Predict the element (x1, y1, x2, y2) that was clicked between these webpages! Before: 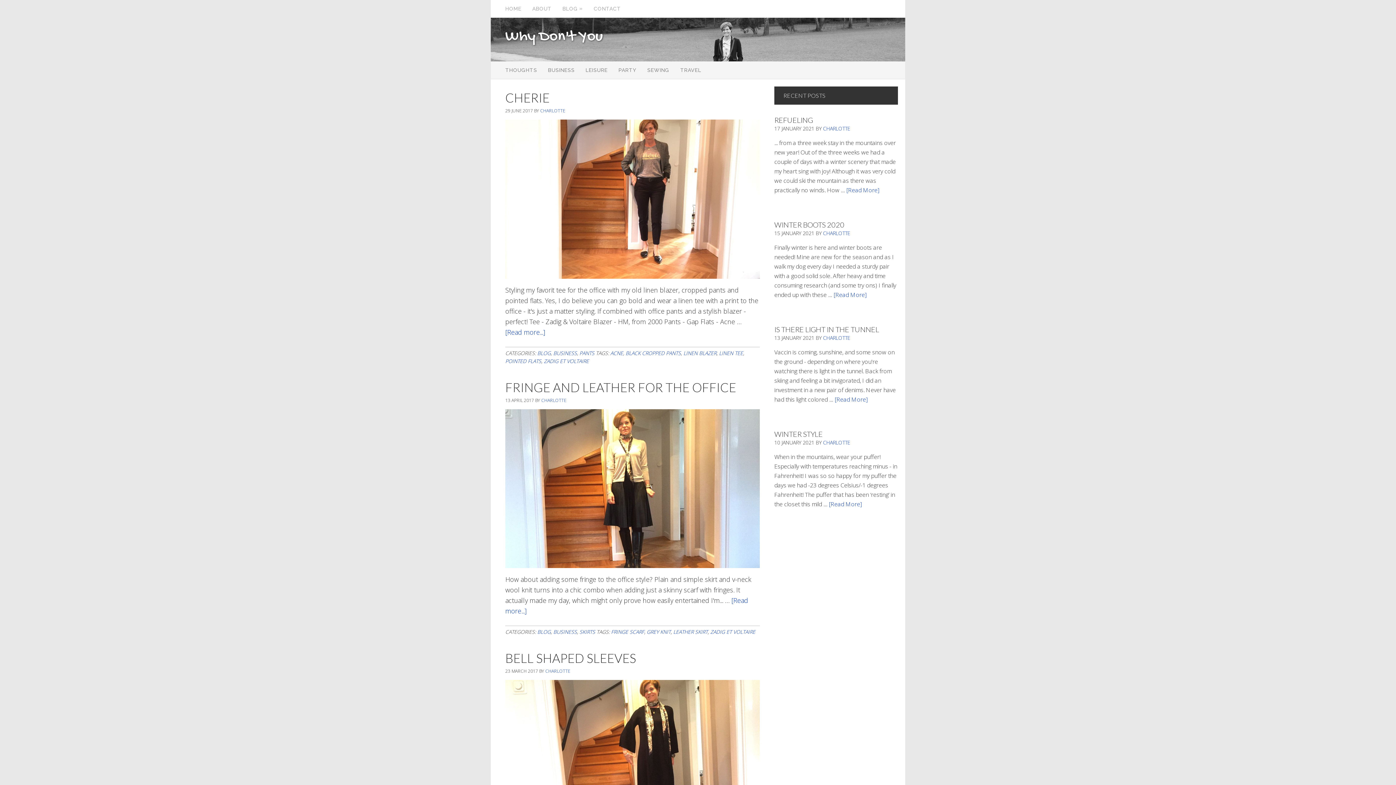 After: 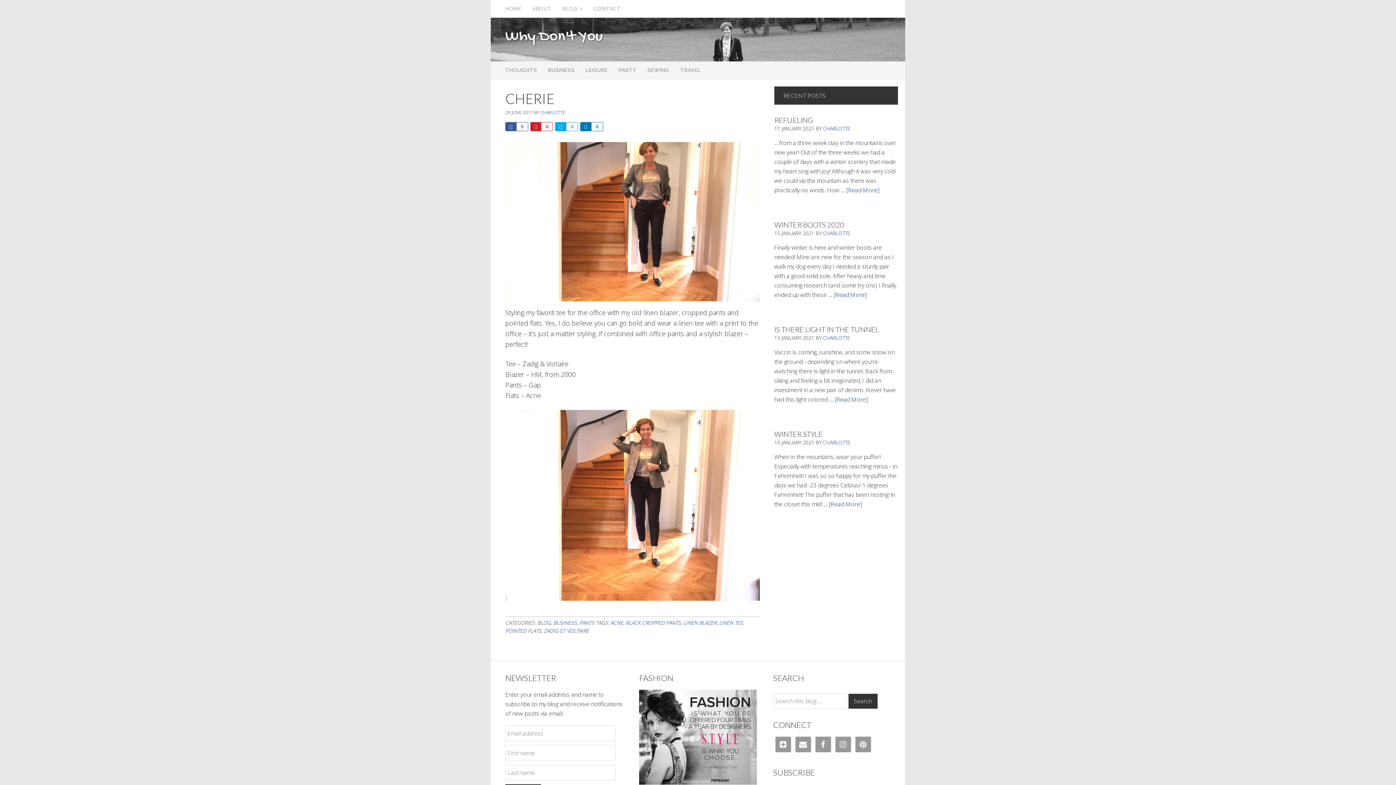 Action: bbox: (505, 327, 545, 336) label: [Read more...]
about Cherie